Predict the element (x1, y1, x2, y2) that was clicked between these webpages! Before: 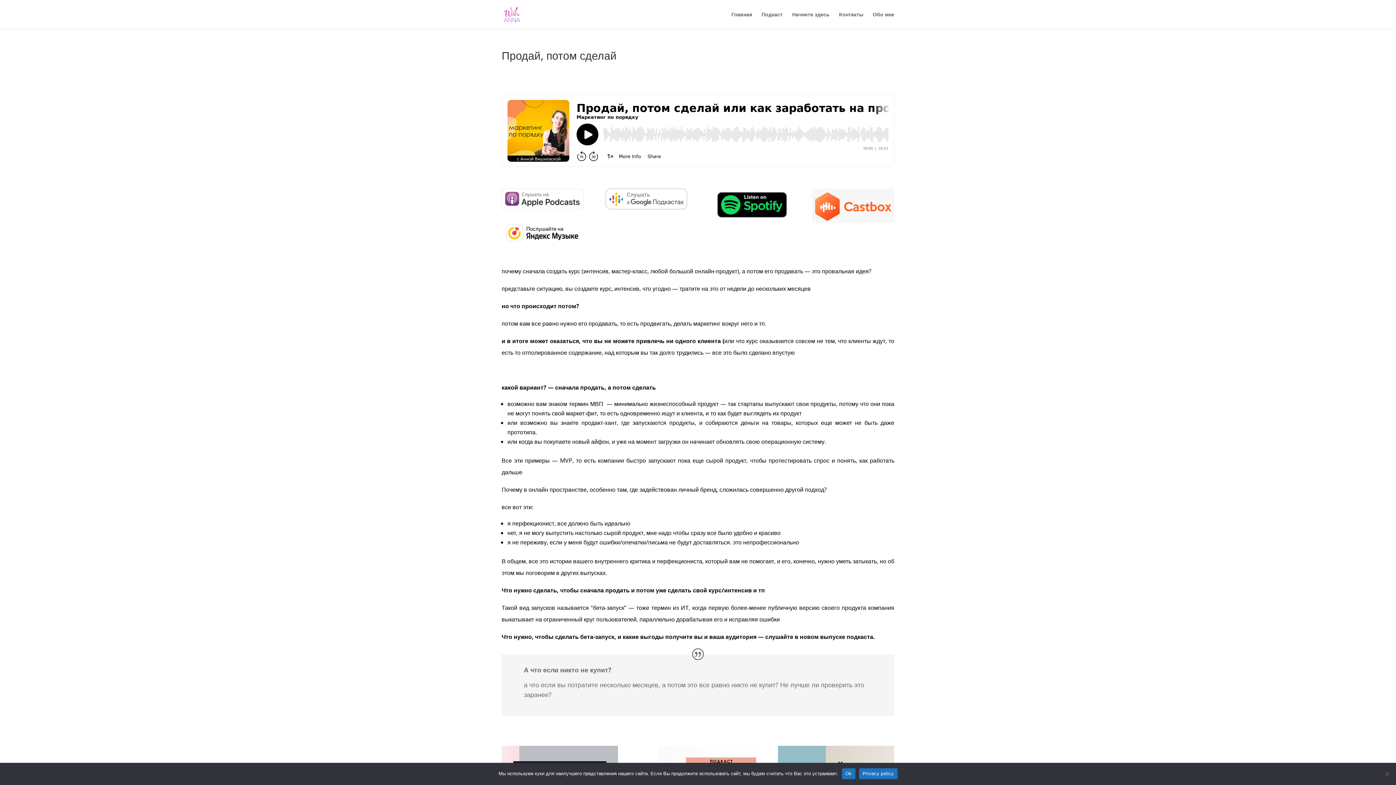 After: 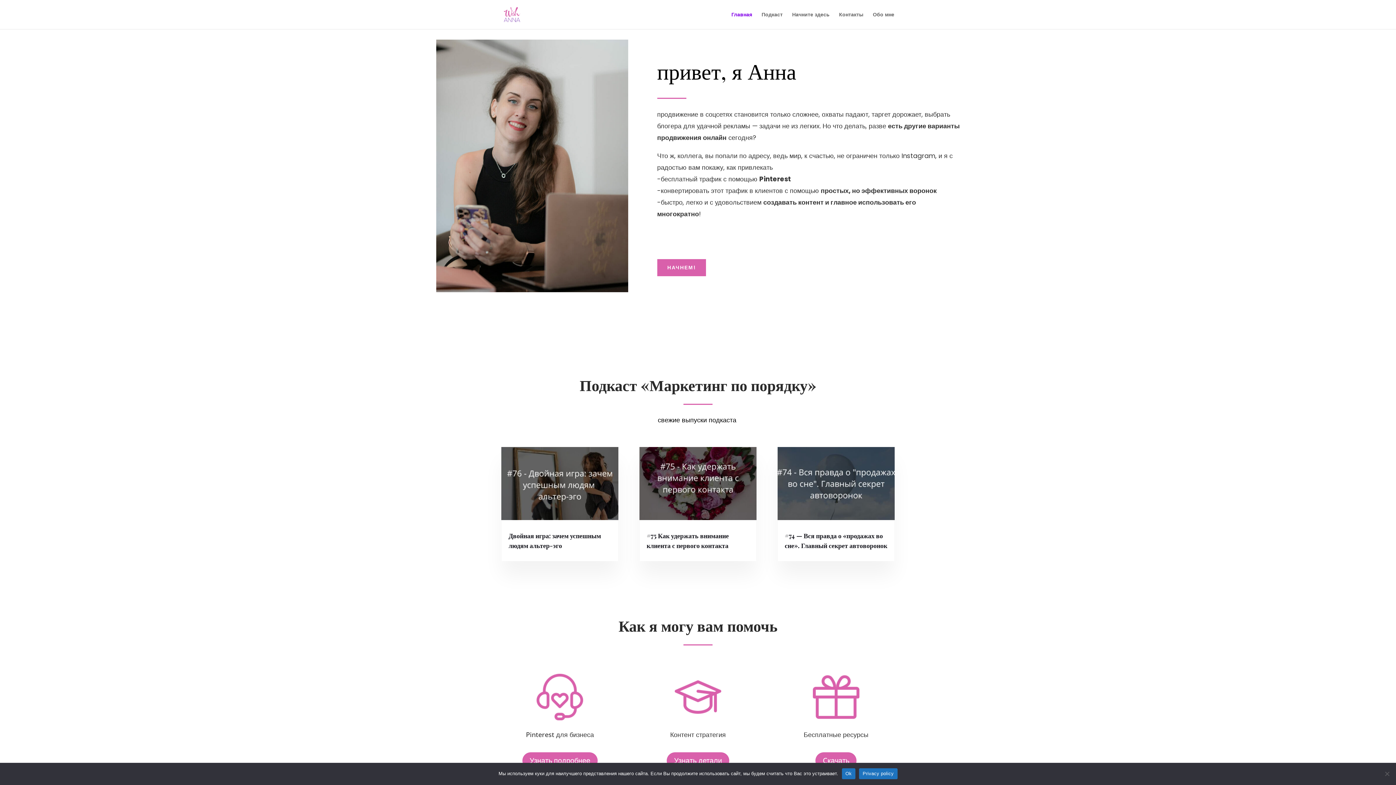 Action: bbox: (503, 10, 520, 17)